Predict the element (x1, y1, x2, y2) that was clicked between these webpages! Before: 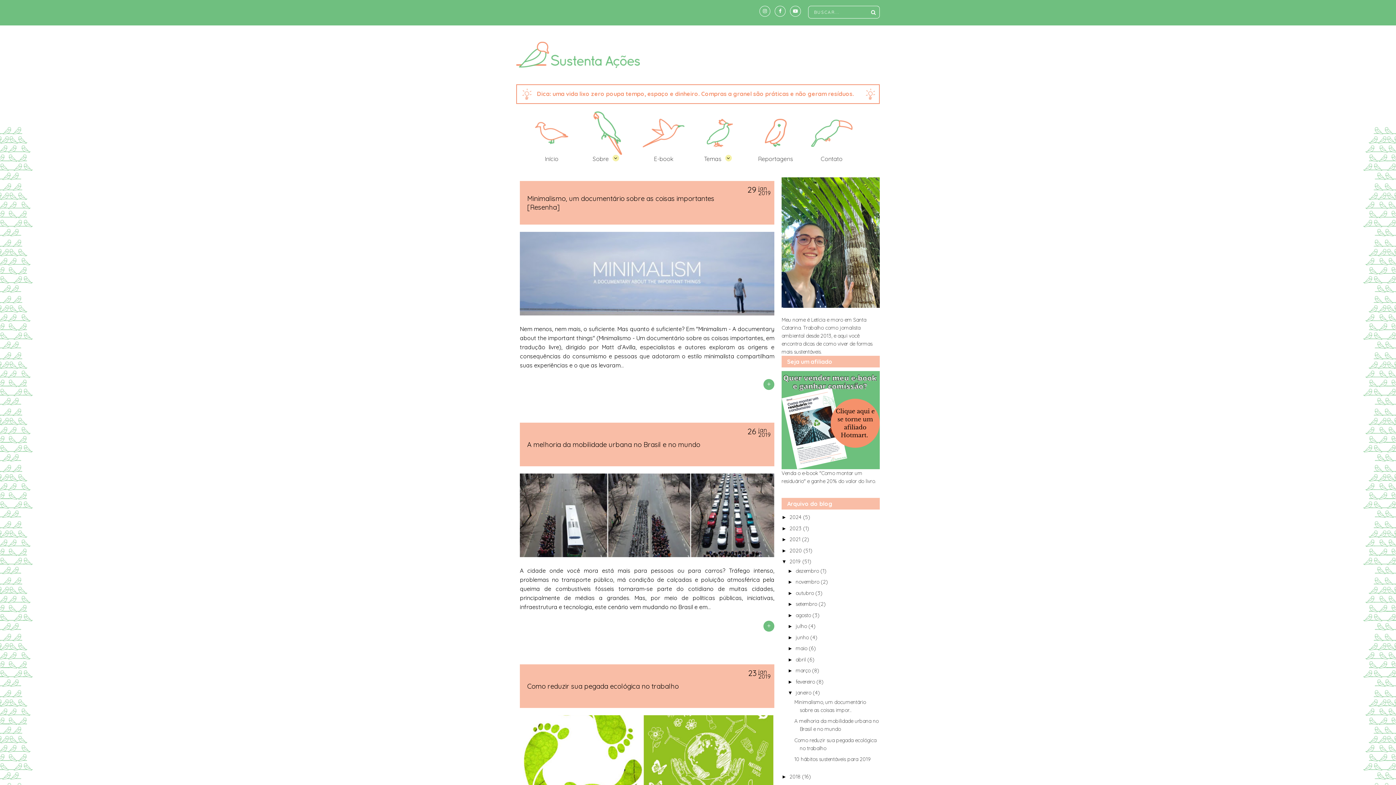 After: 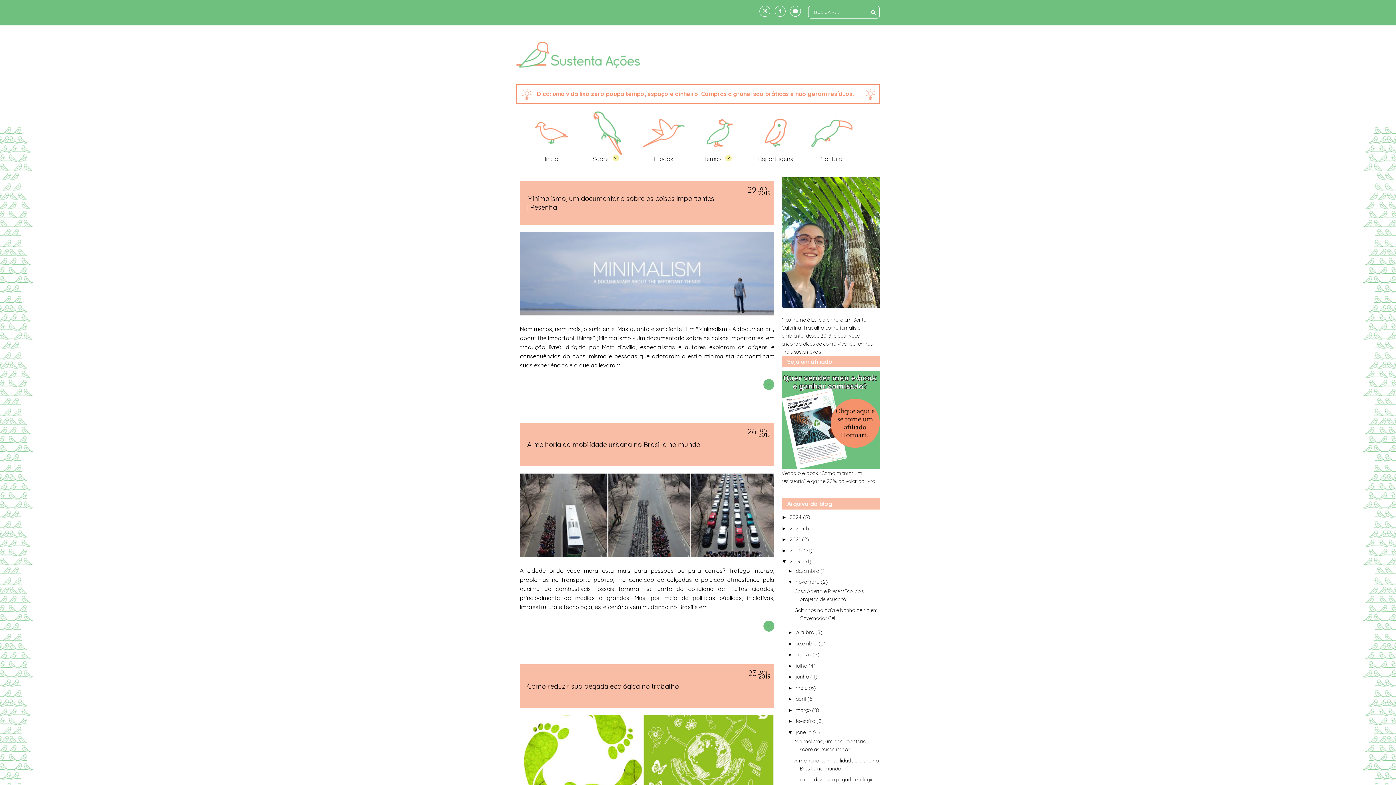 Action: bbox: (787, 579, 795, 585) label: ►  